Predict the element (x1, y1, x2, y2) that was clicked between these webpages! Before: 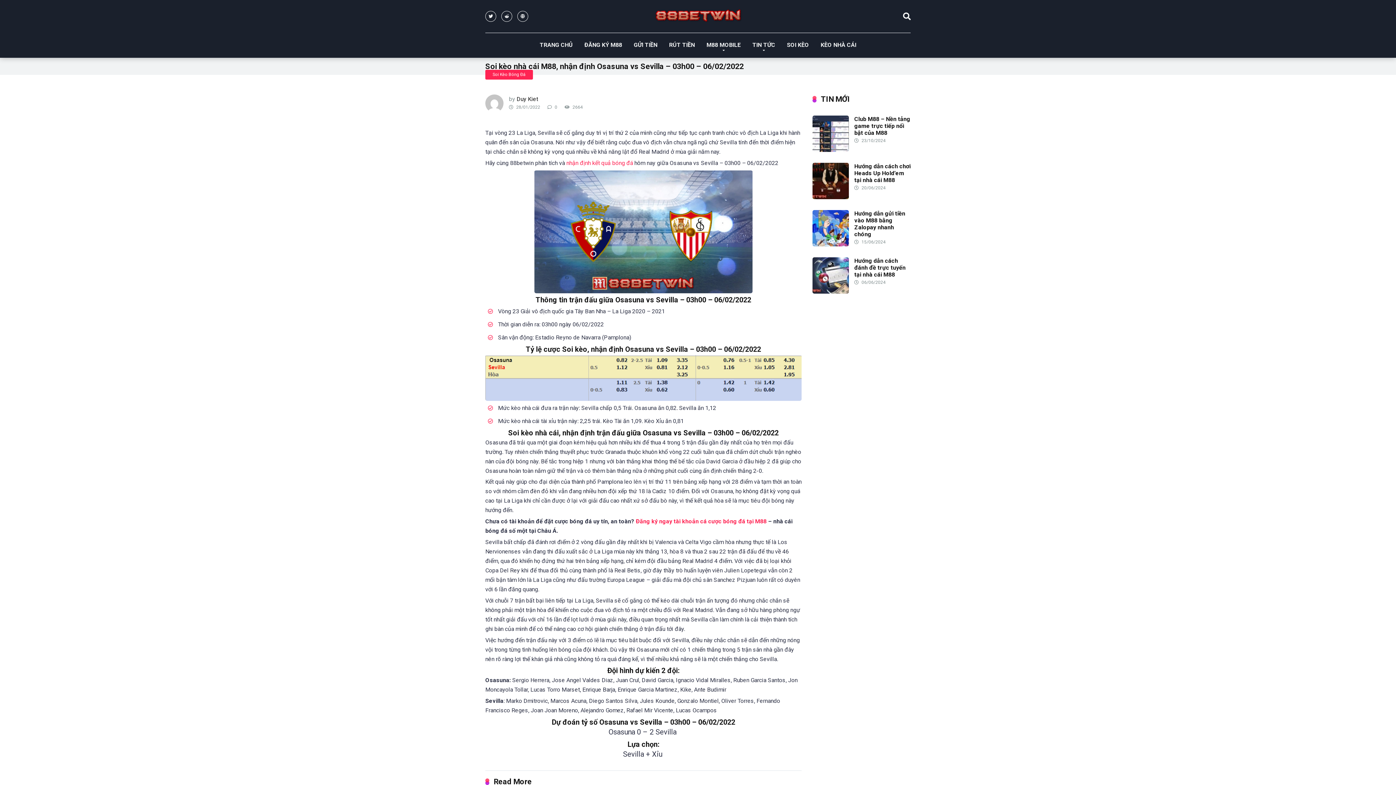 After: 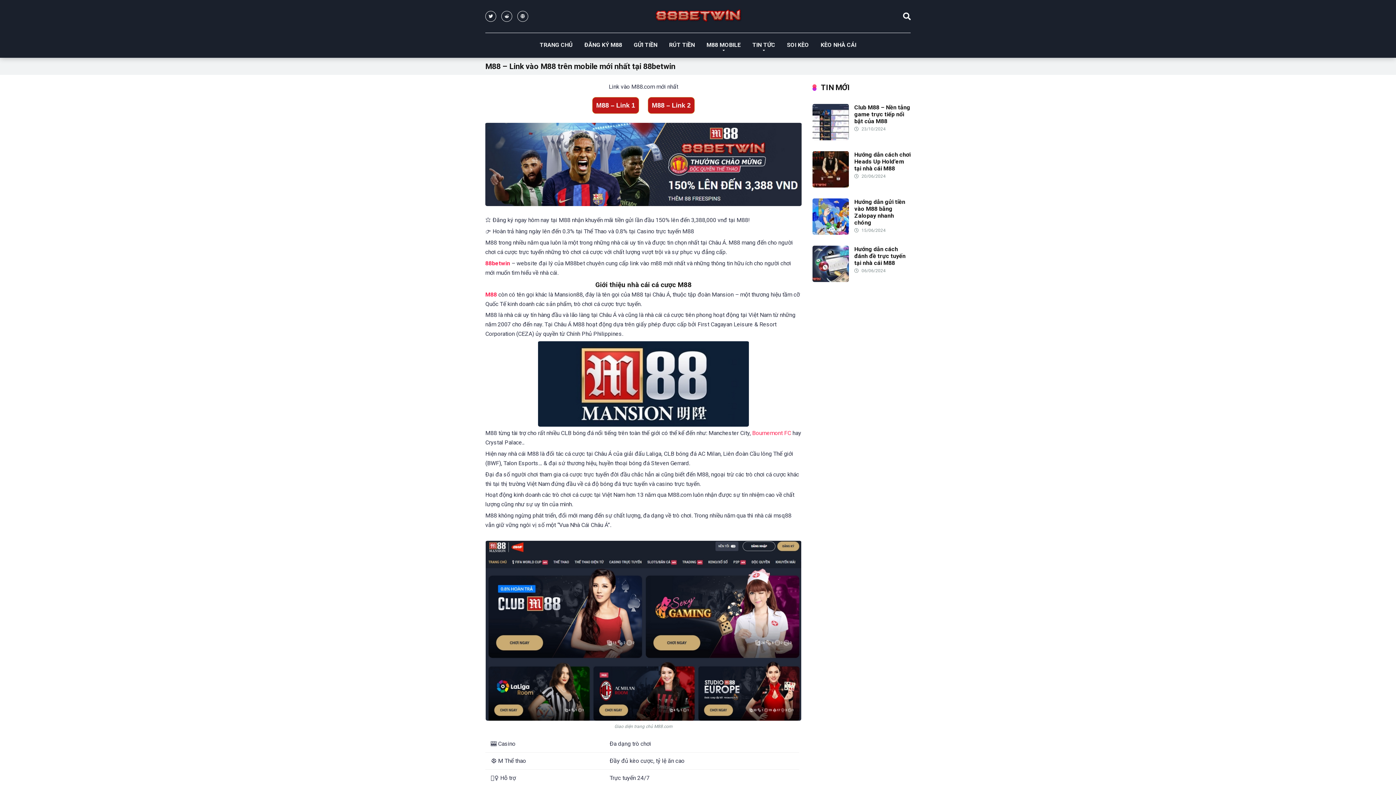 Action: label: TRANG CHỦ bbox: (534, 33, 578, 57)